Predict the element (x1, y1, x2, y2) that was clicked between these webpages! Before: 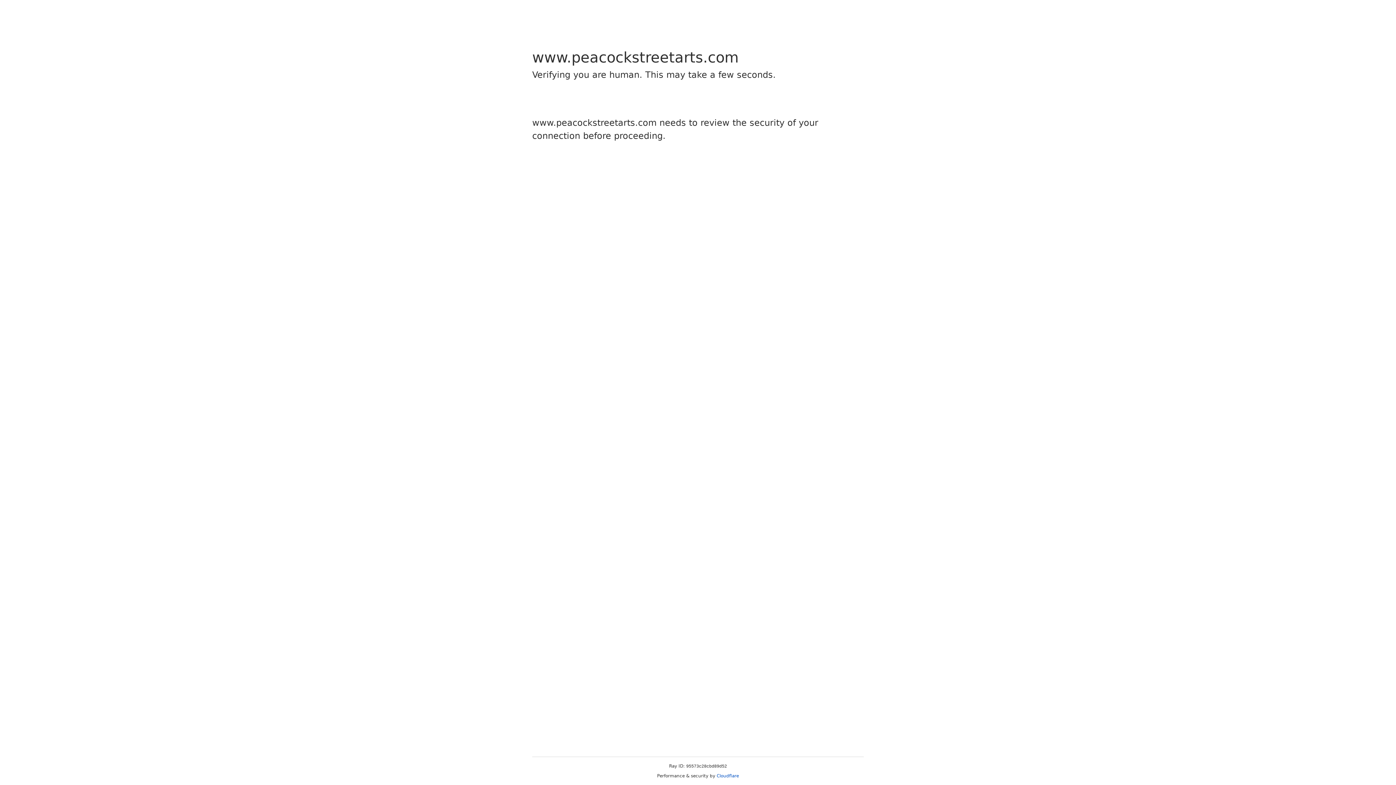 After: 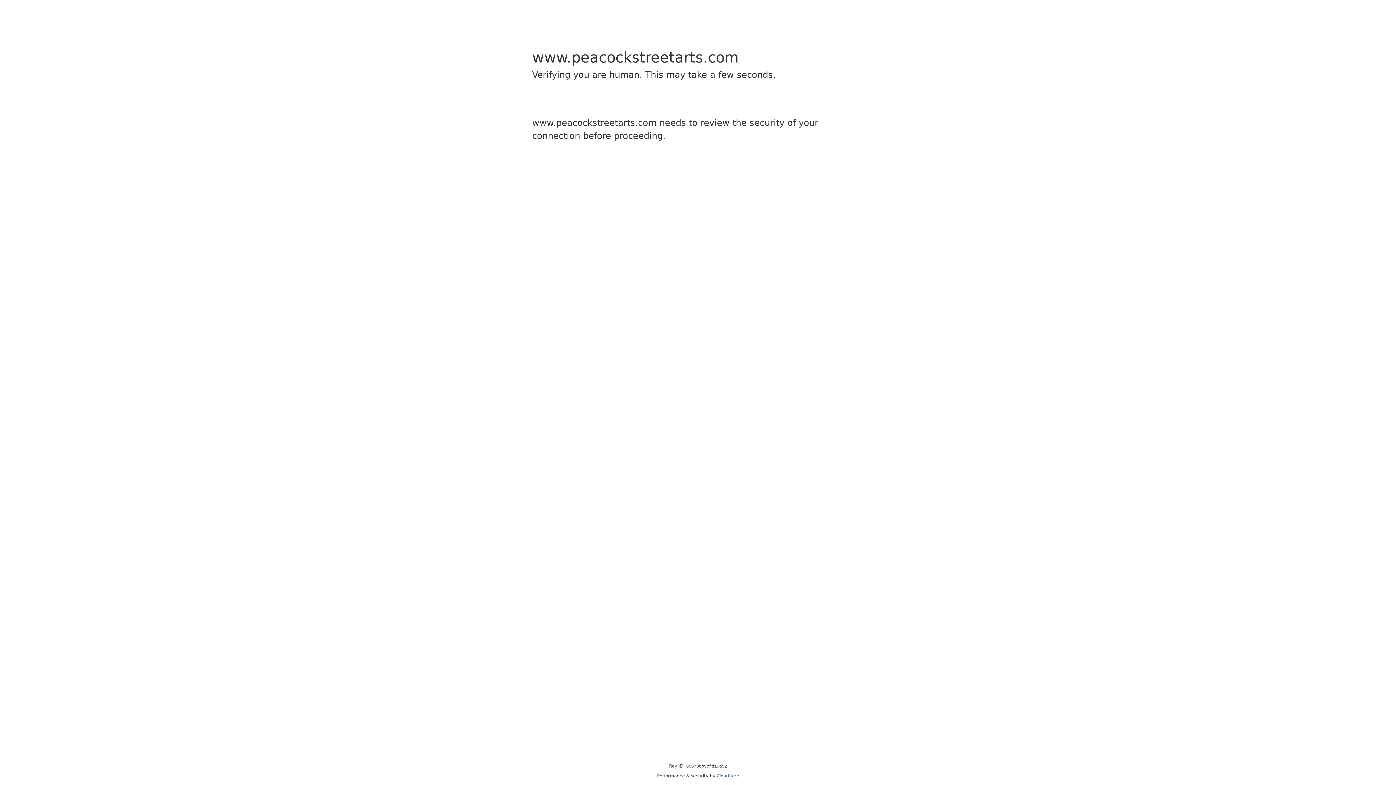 Action: label: Cloudflare bbox: (716, 773, 739, 778)